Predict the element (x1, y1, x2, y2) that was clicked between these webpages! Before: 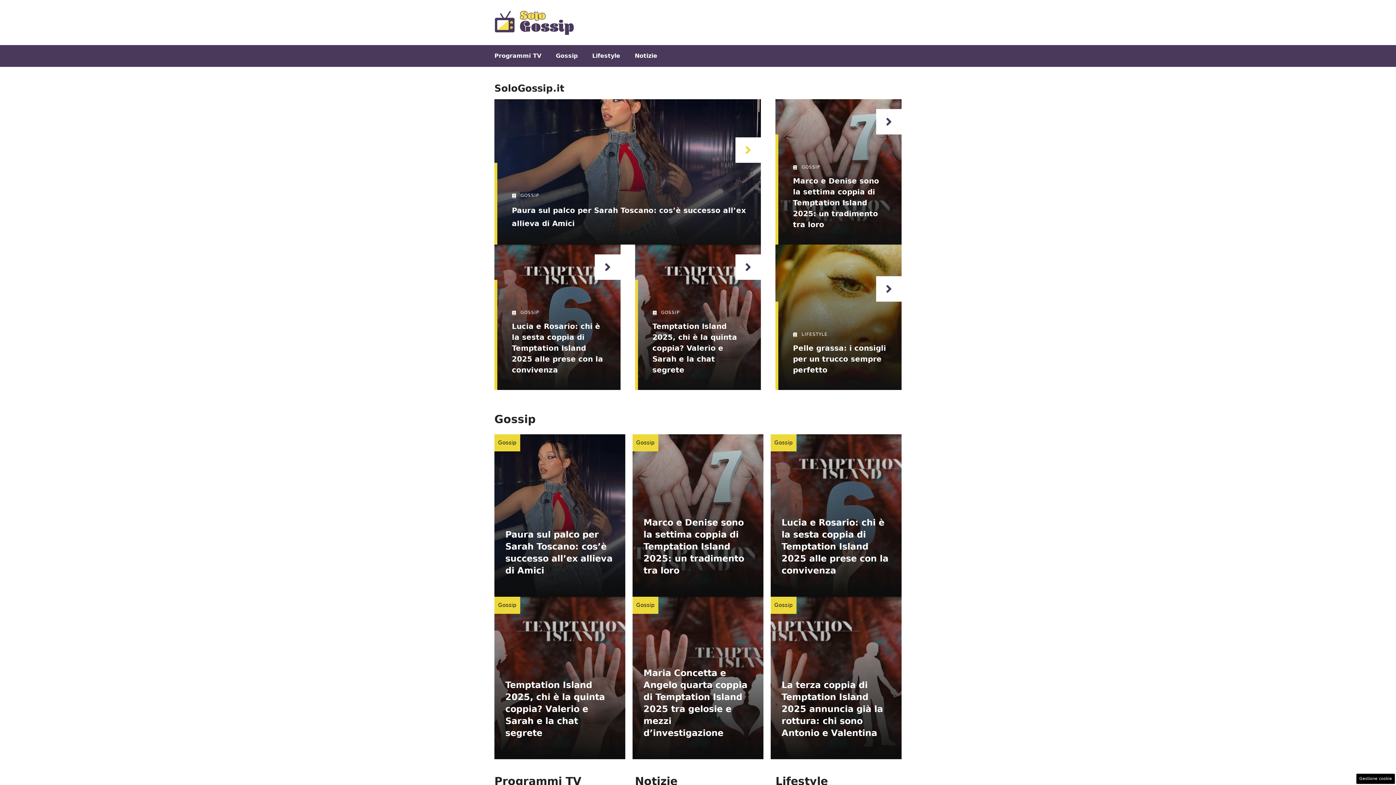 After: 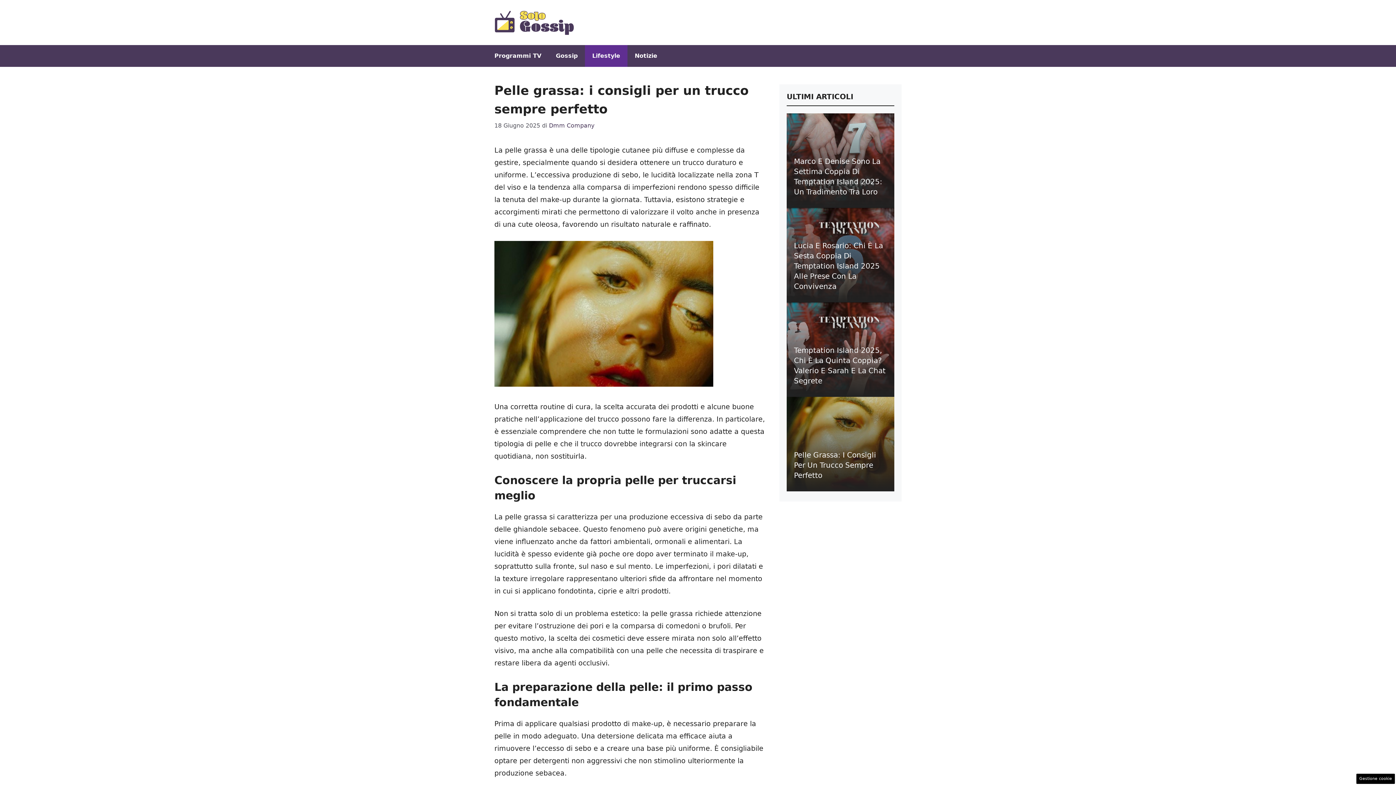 Action: bbox: (775, 244, 901, 390)